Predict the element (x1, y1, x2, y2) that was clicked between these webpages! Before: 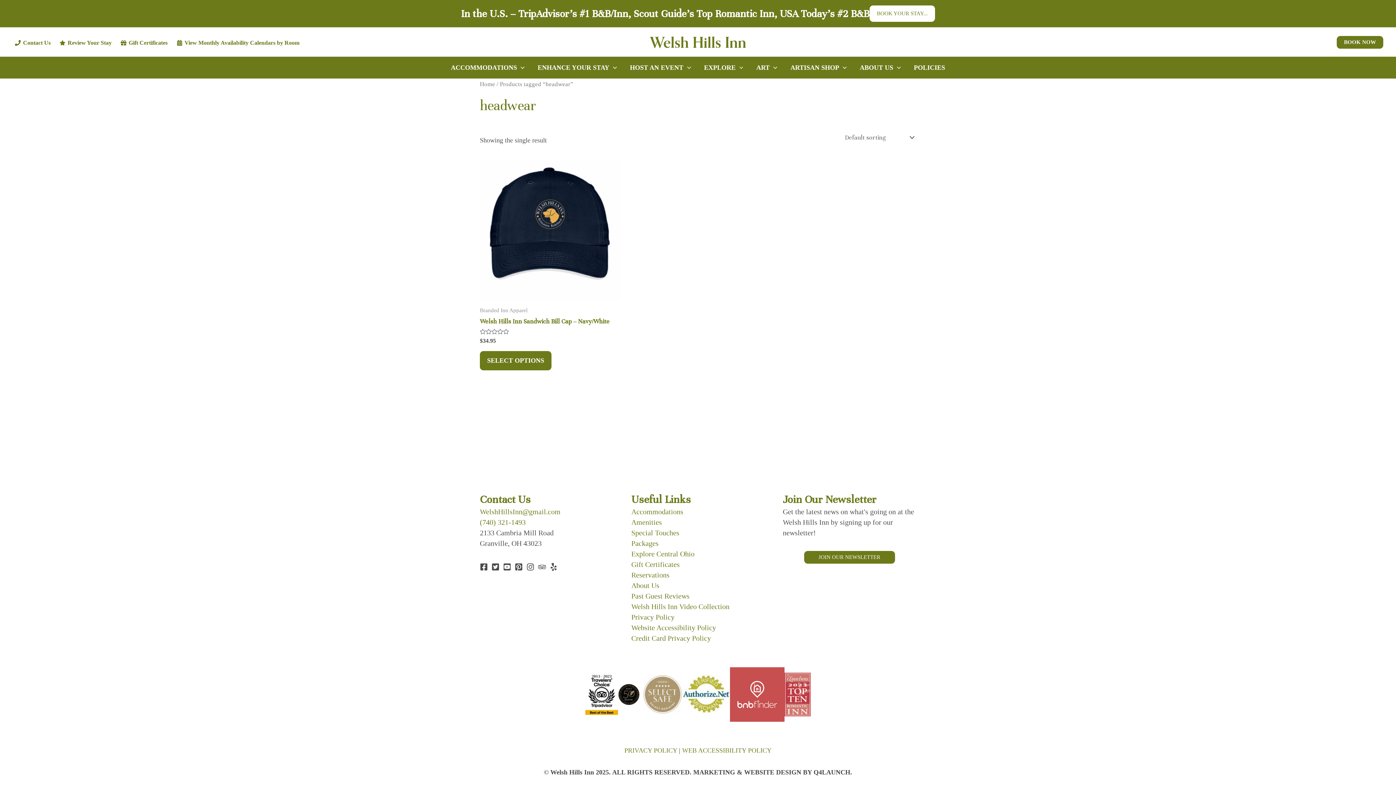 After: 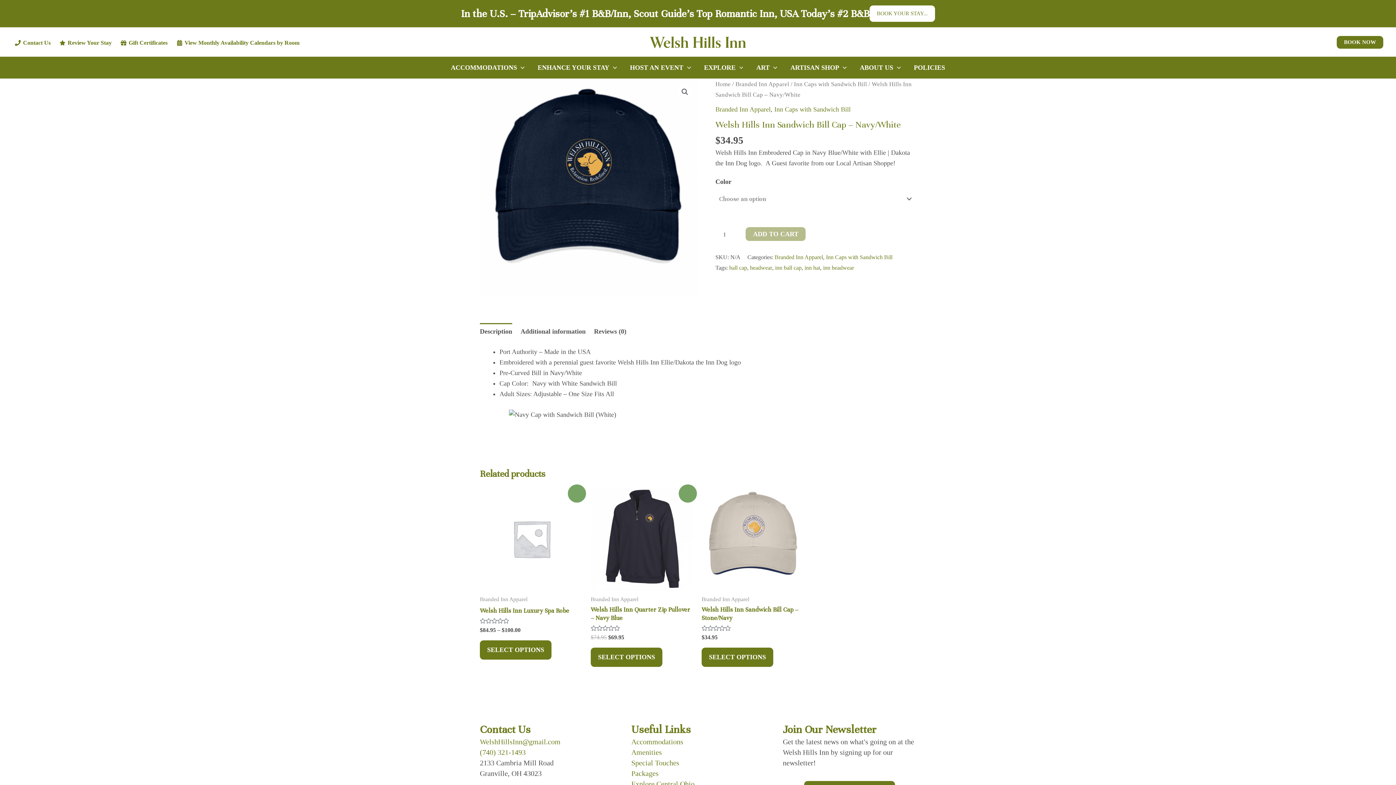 Action: bbox: (480, 160, 620, 301)